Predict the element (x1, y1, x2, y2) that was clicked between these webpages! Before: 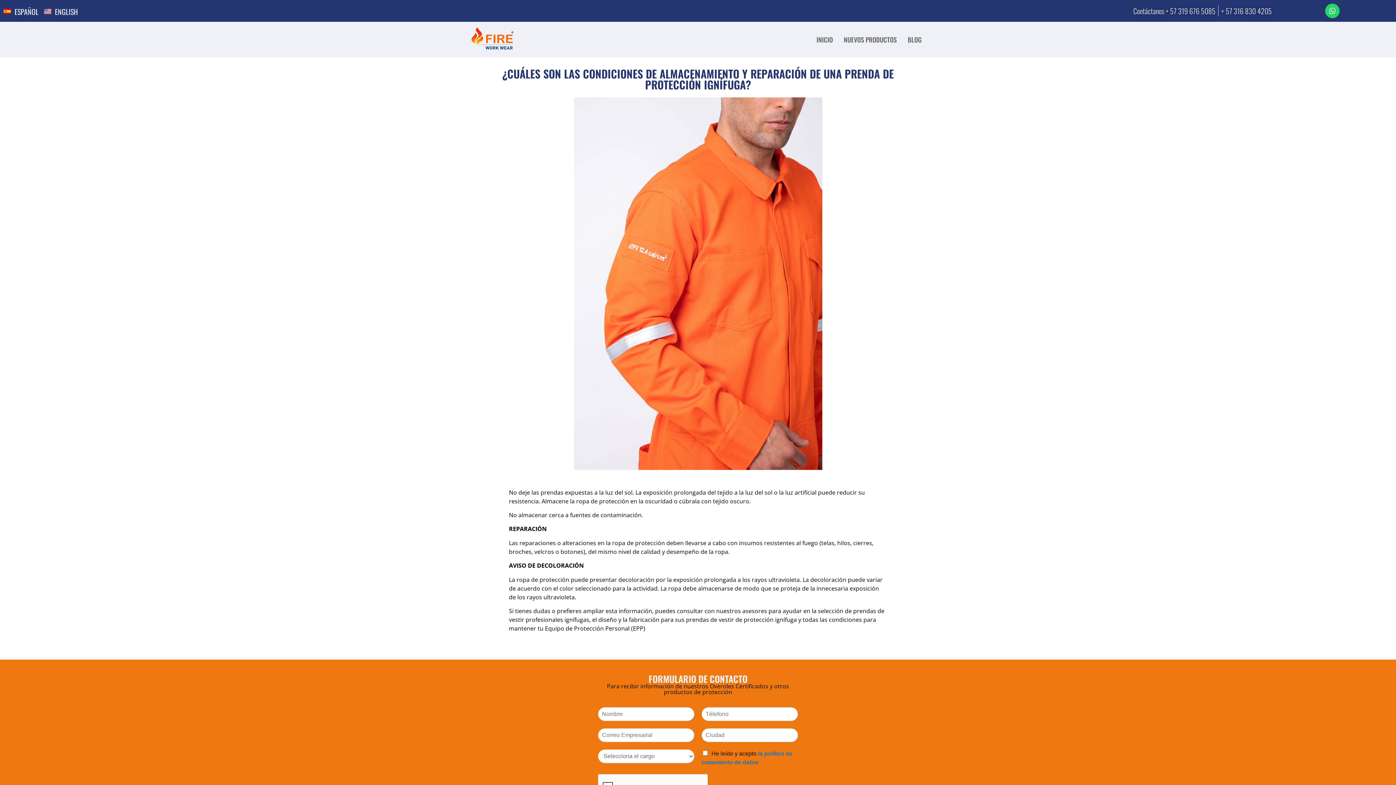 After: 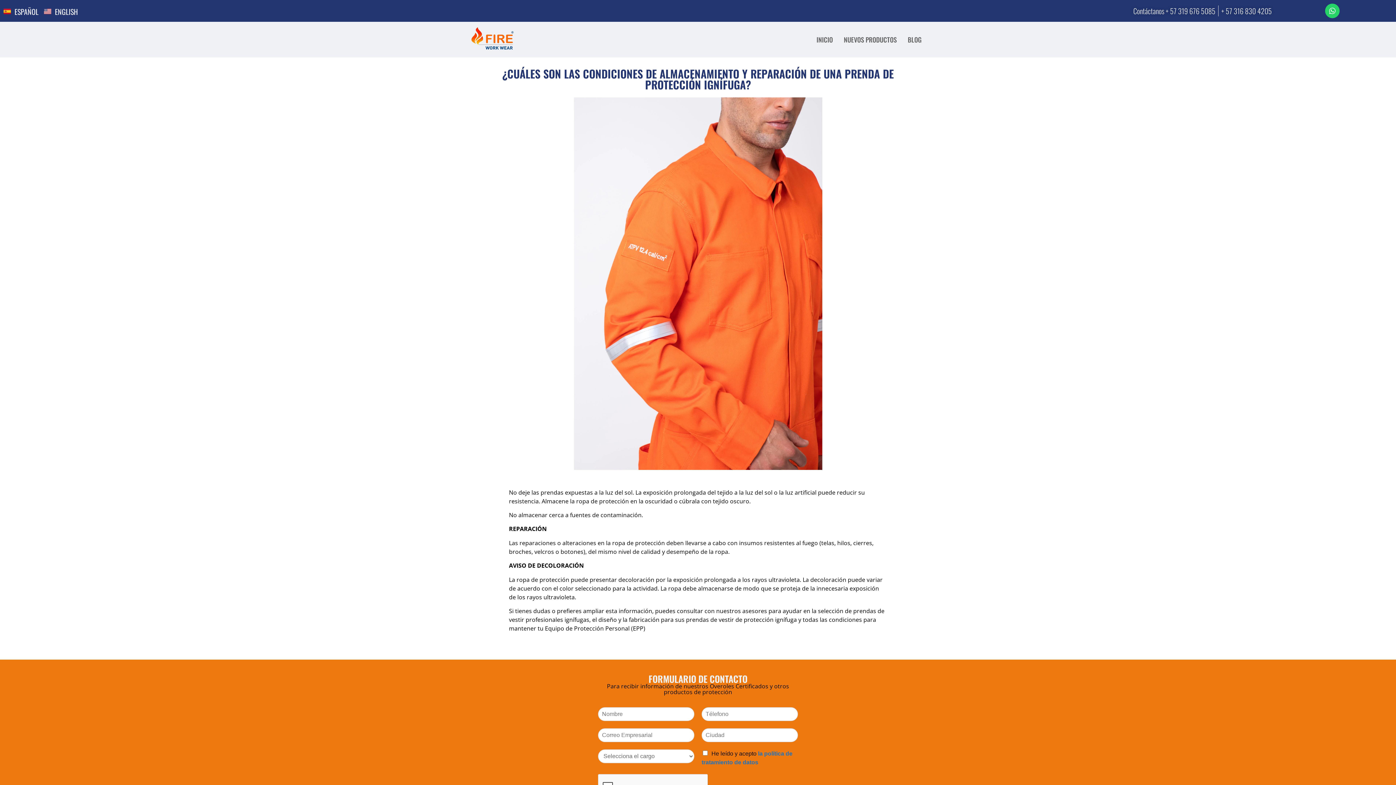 Action: bbox: (3, 4, 38, 16) label: ESPAÑOL